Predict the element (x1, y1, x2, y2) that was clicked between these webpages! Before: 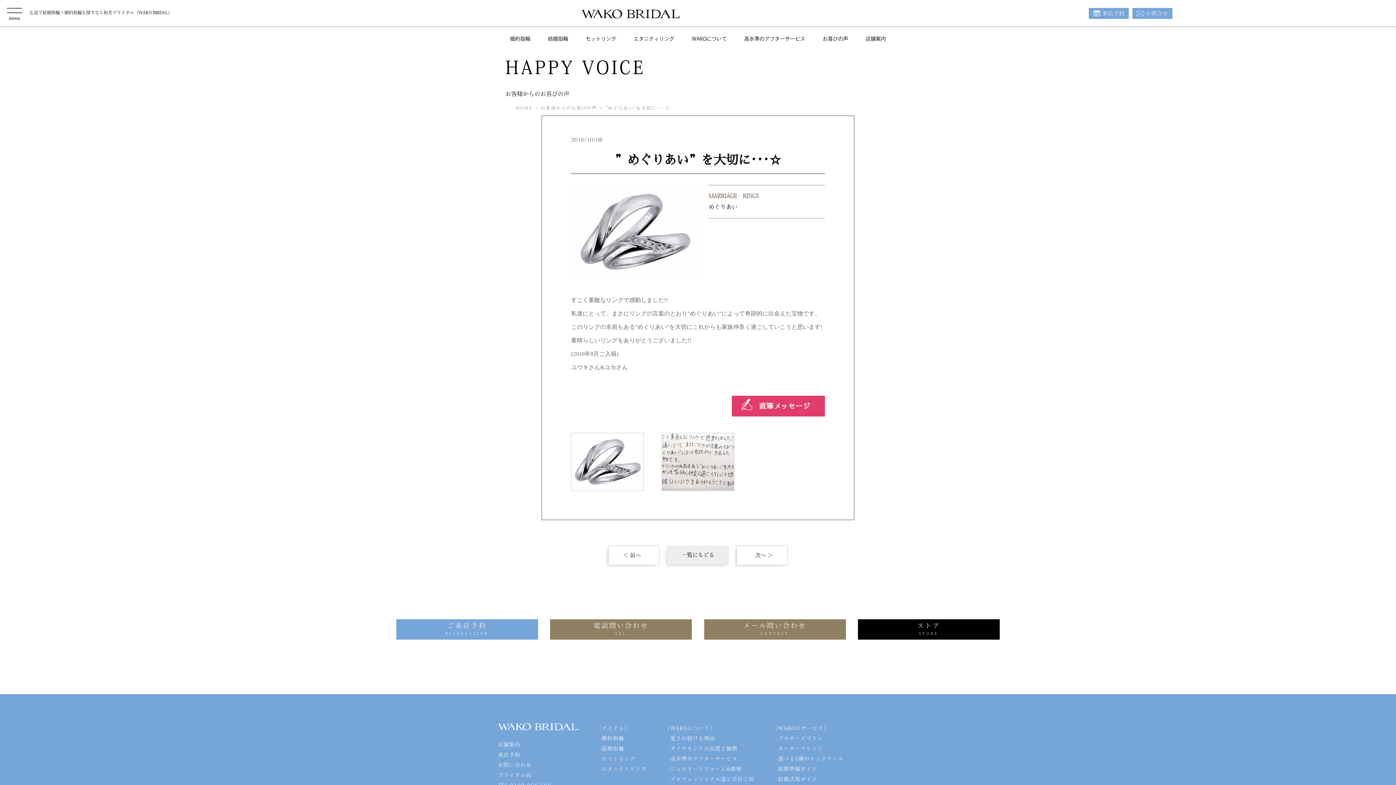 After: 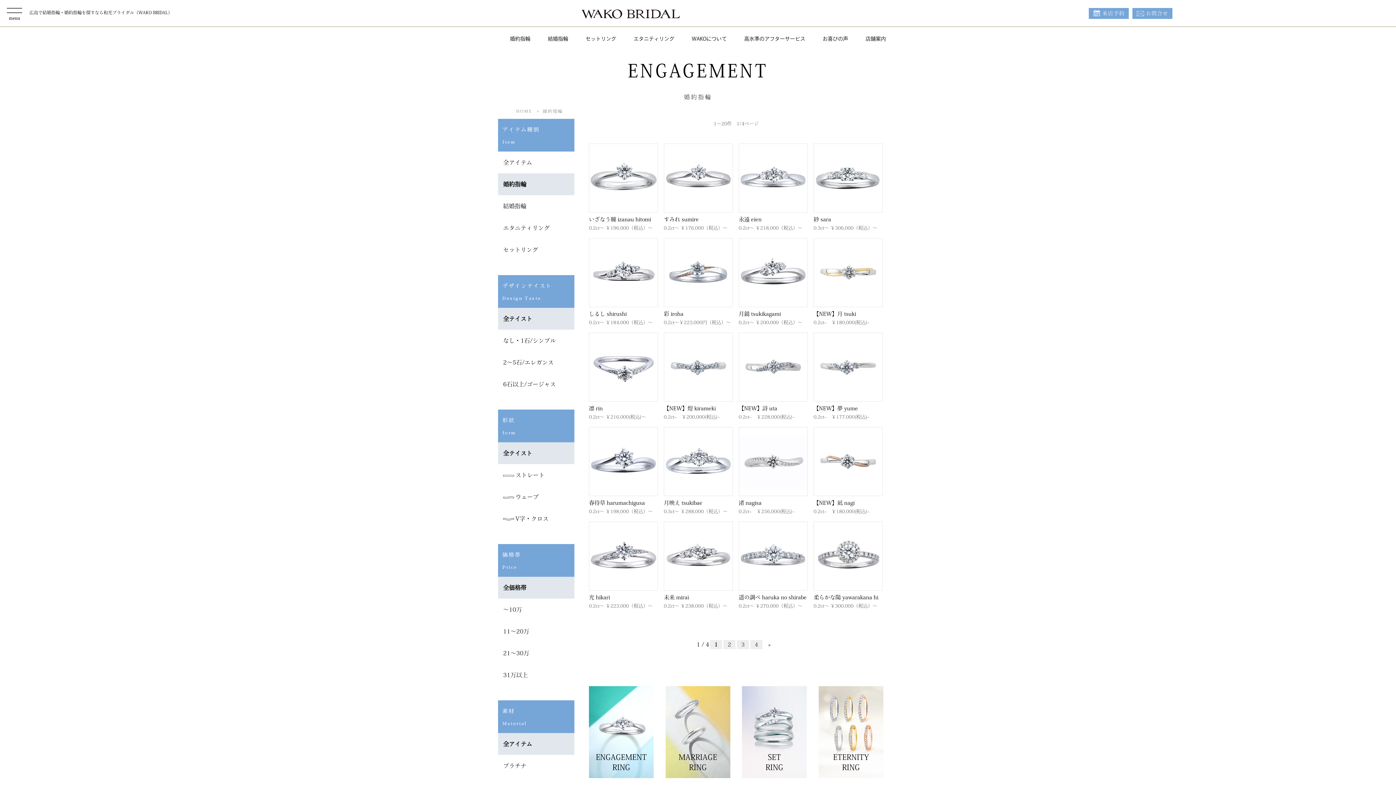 Action: bbox: (501, 32, 539, 51) label: 婚約指輪